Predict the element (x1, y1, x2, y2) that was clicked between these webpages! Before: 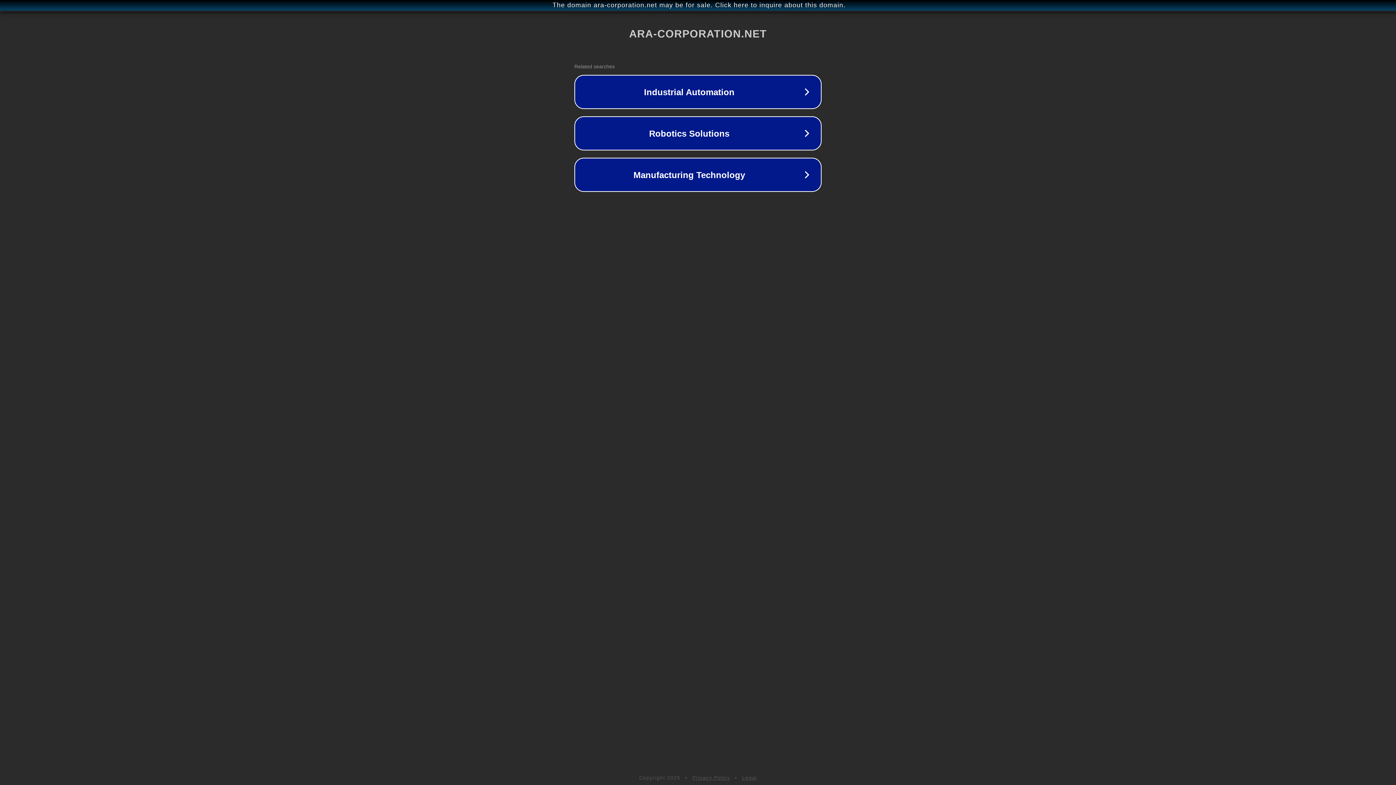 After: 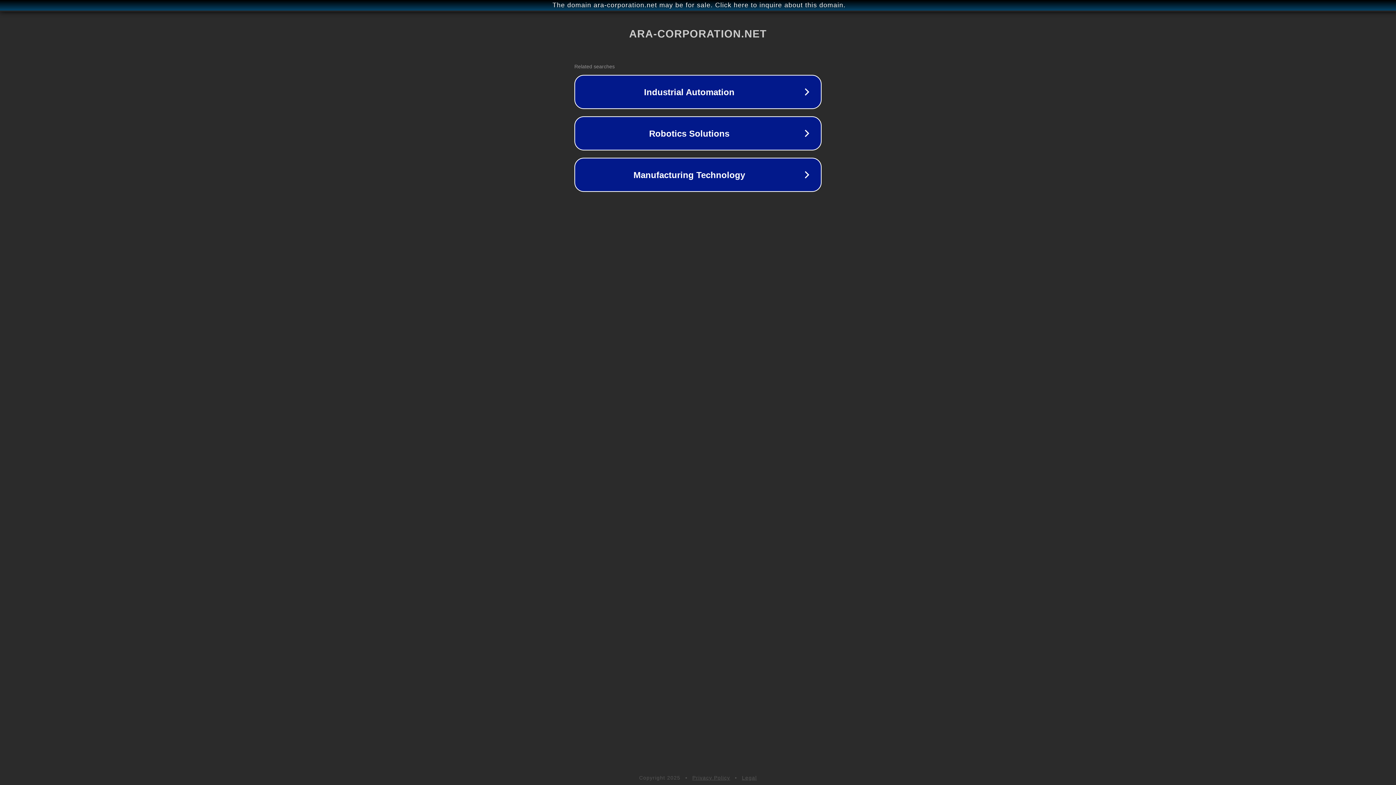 Action: label: Privacy Policy bbox: (692, 775, 730, 781)